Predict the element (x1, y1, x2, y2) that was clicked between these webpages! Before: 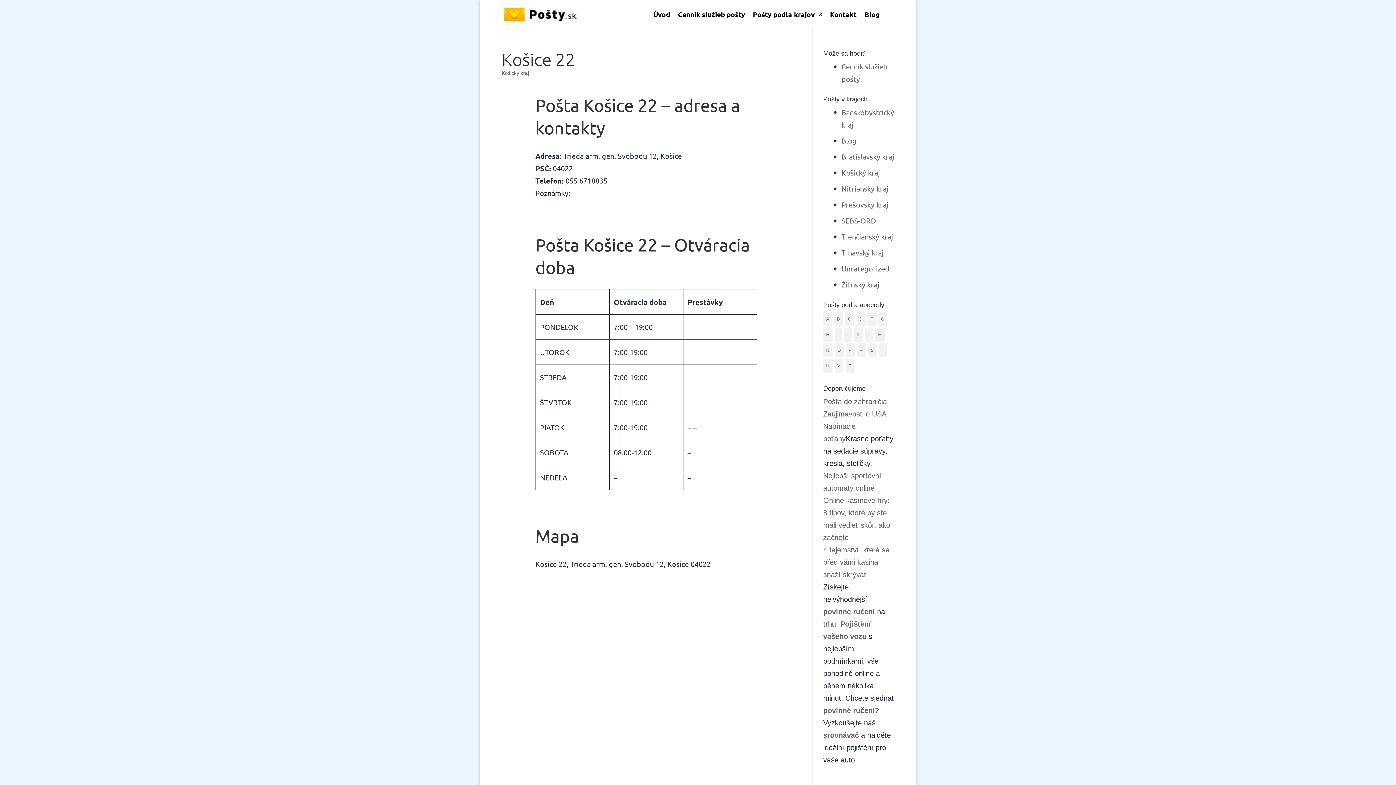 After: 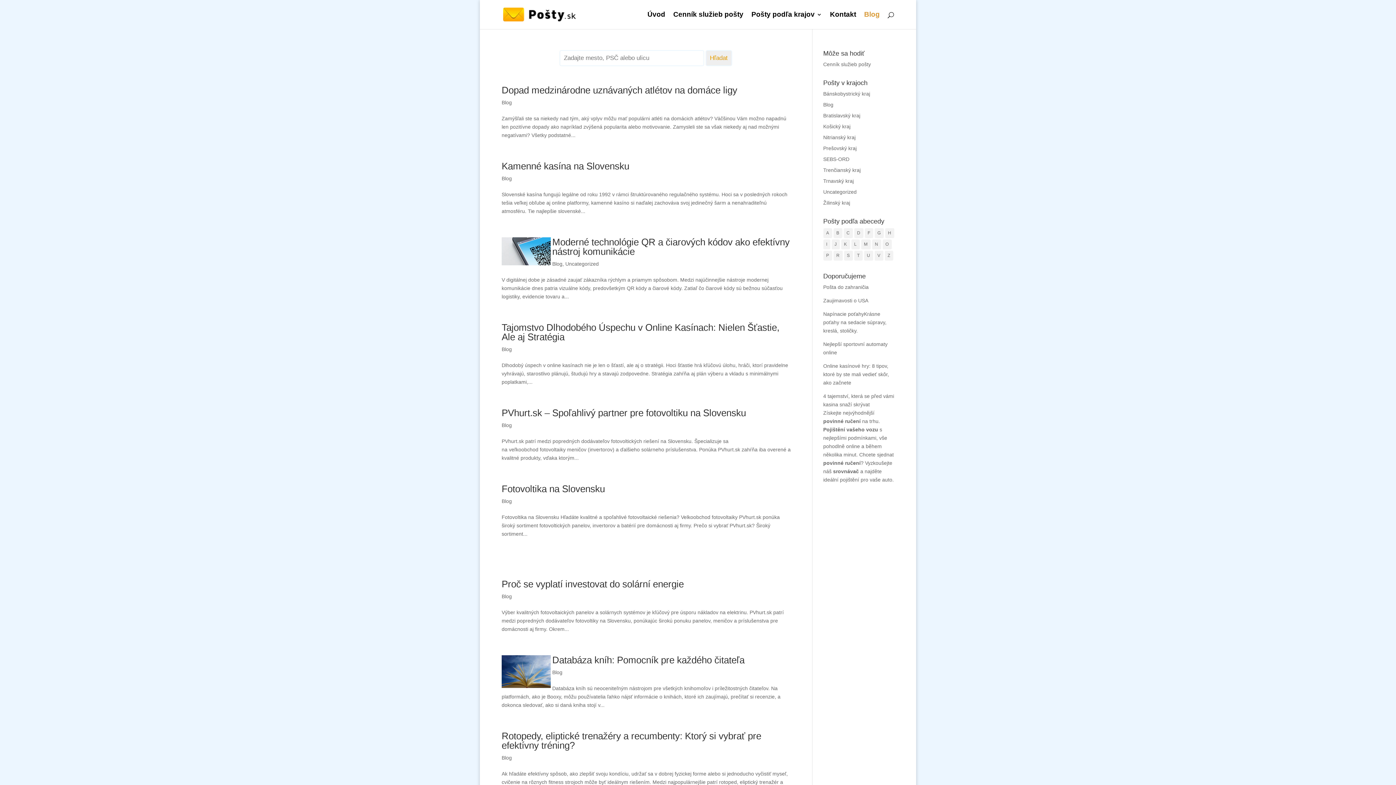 Action: bbox: (841, 136, 856, 145) label: Blog